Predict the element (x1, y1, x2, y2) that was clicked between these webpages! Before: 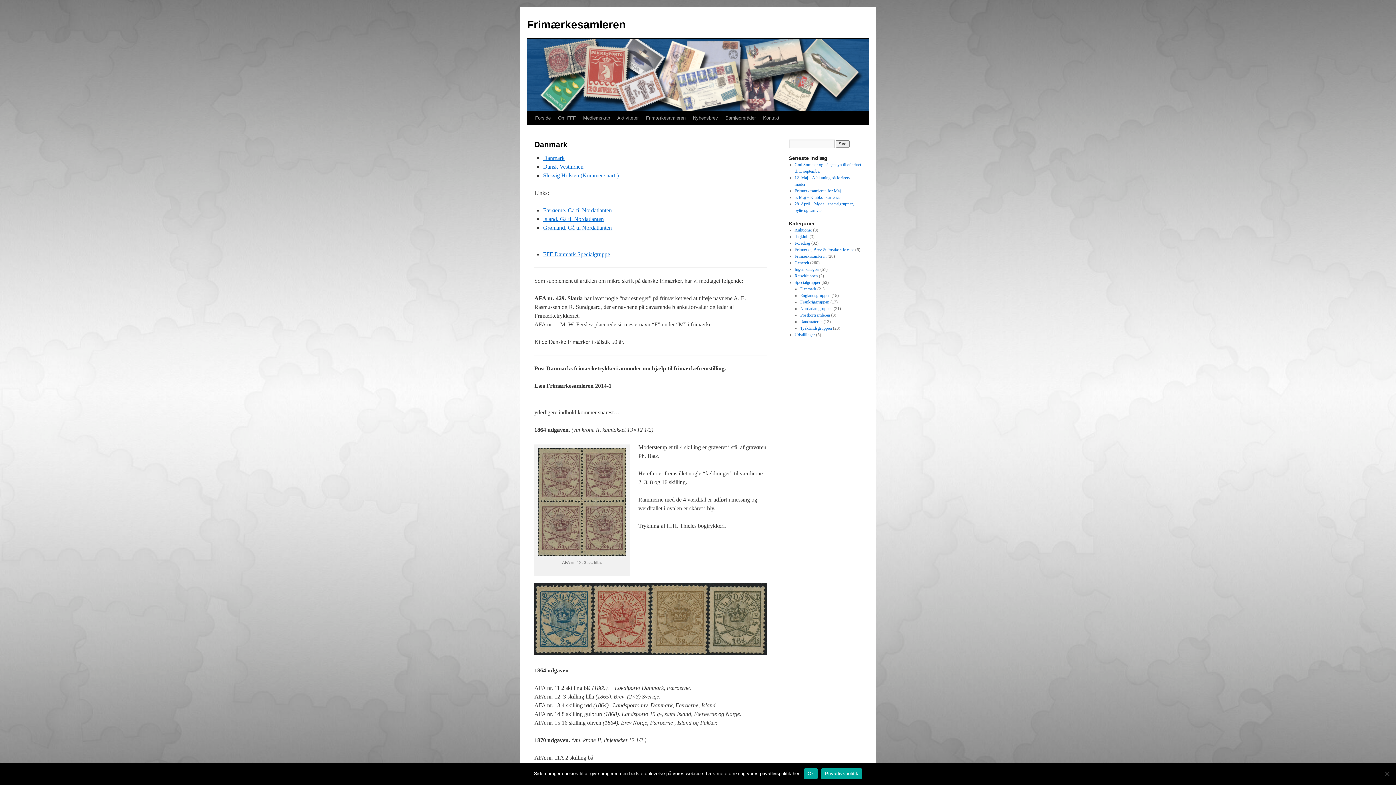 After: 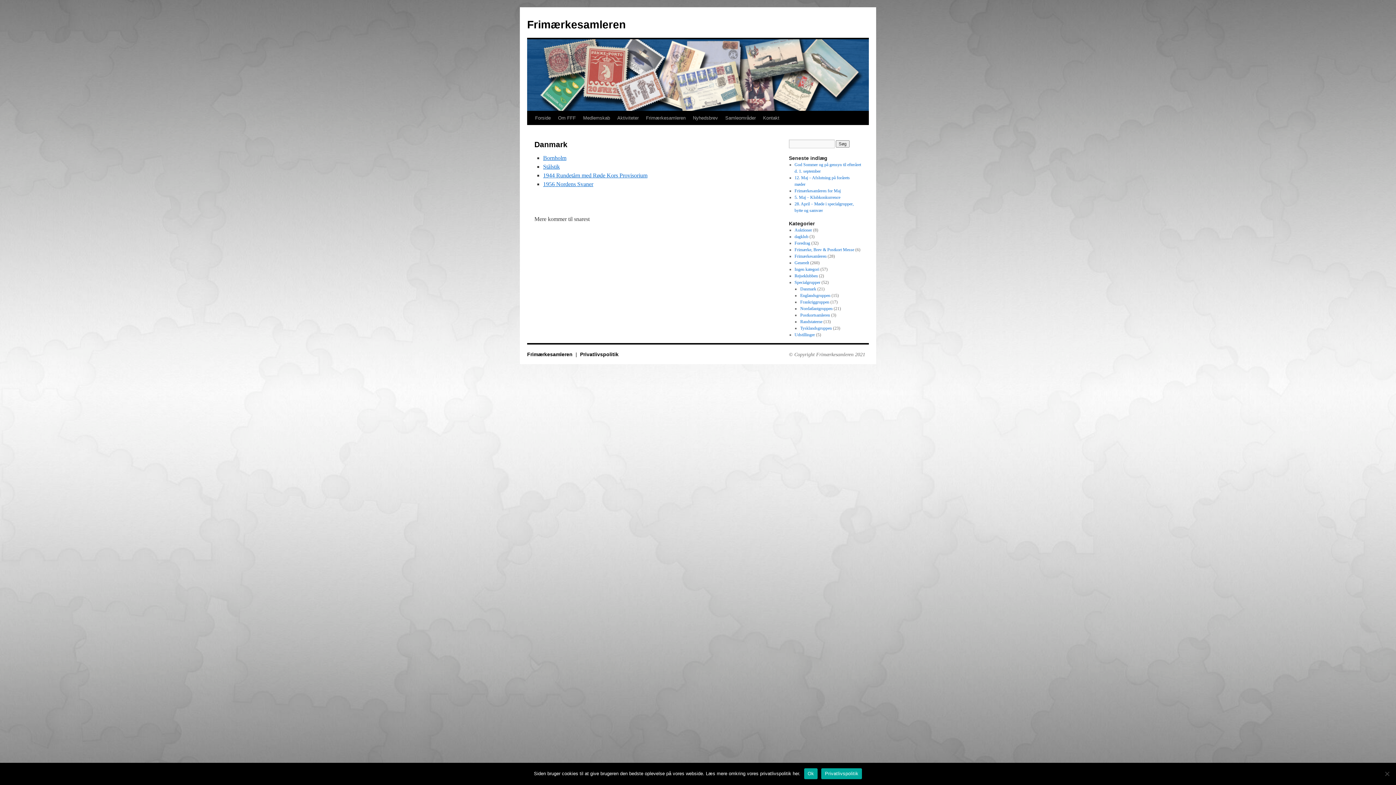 Action: bbox: (543, 154, 564, 161) label: Danmark